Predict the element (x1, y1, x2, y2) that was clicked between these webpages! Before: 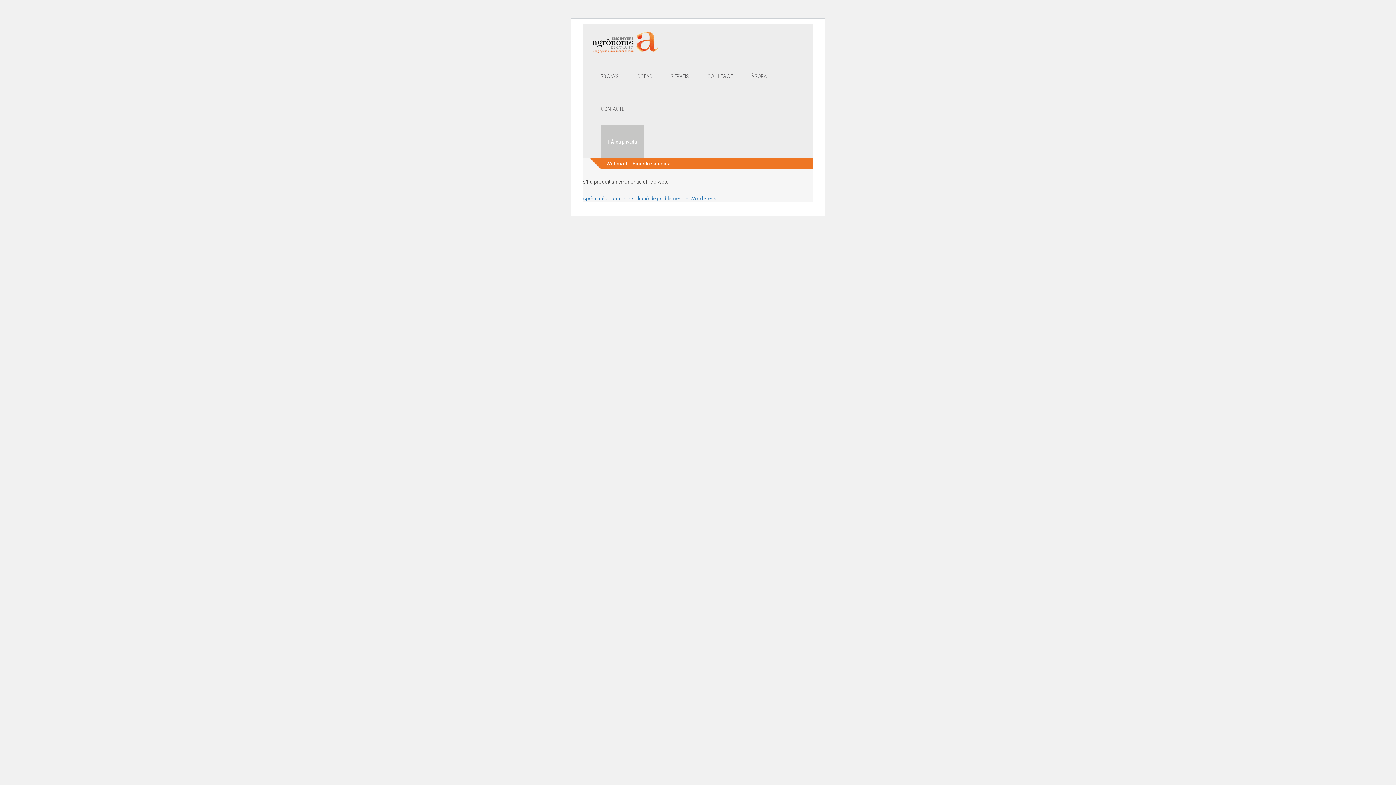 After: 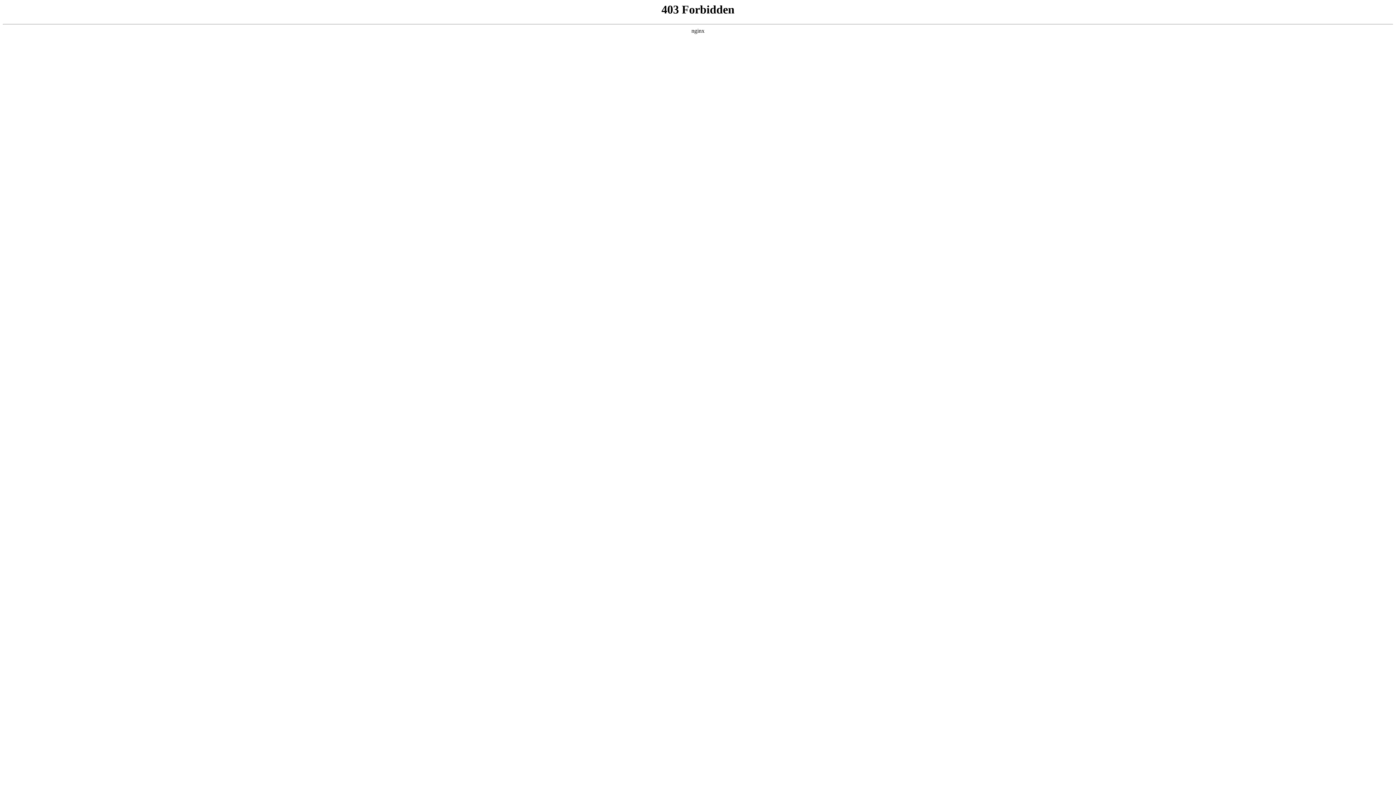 Action: label: Aprèn més quant a la solució de problemes del WordPress. bbox: (582, 195, 717, 201)